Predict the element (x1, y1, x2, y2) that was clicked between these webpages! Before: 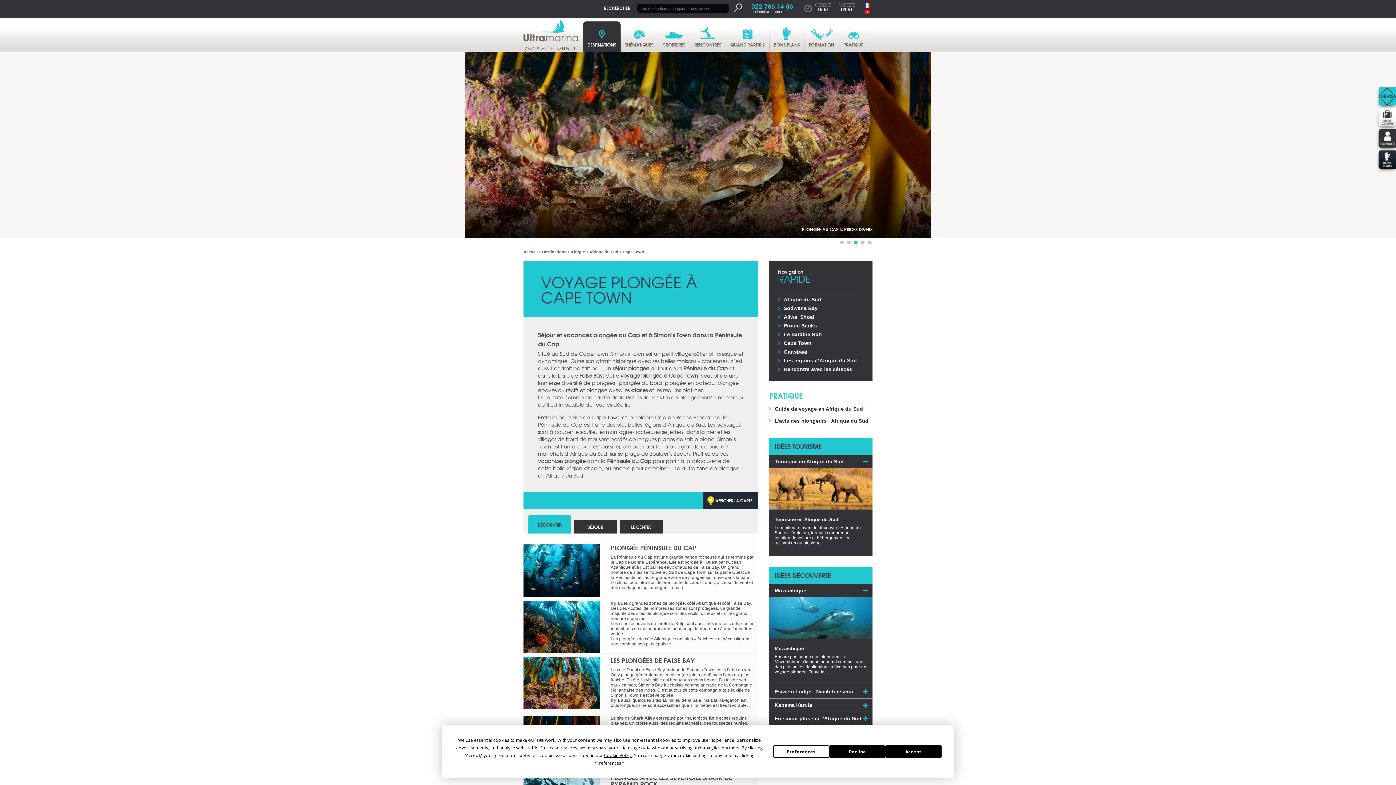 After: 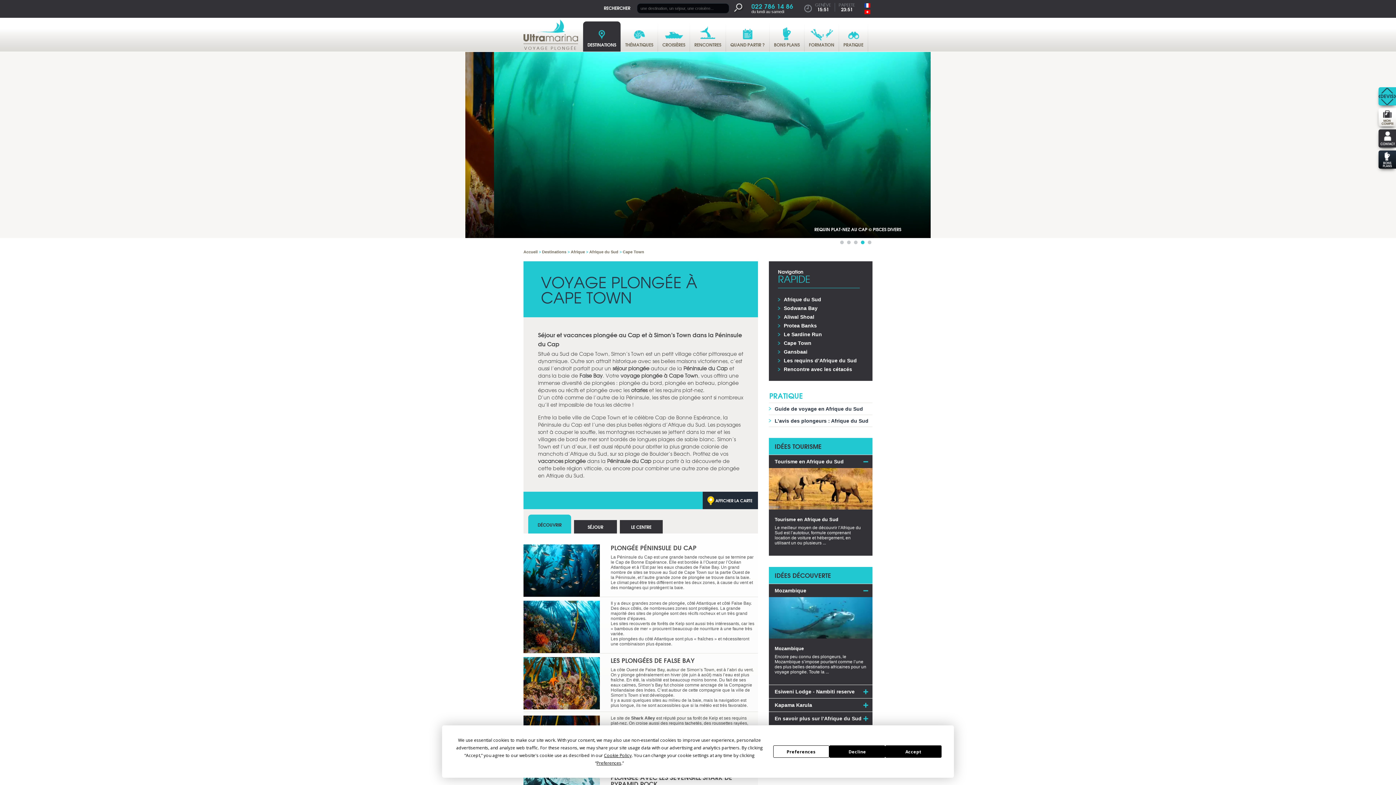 Action: bbox: (864, 9, 870, 14)